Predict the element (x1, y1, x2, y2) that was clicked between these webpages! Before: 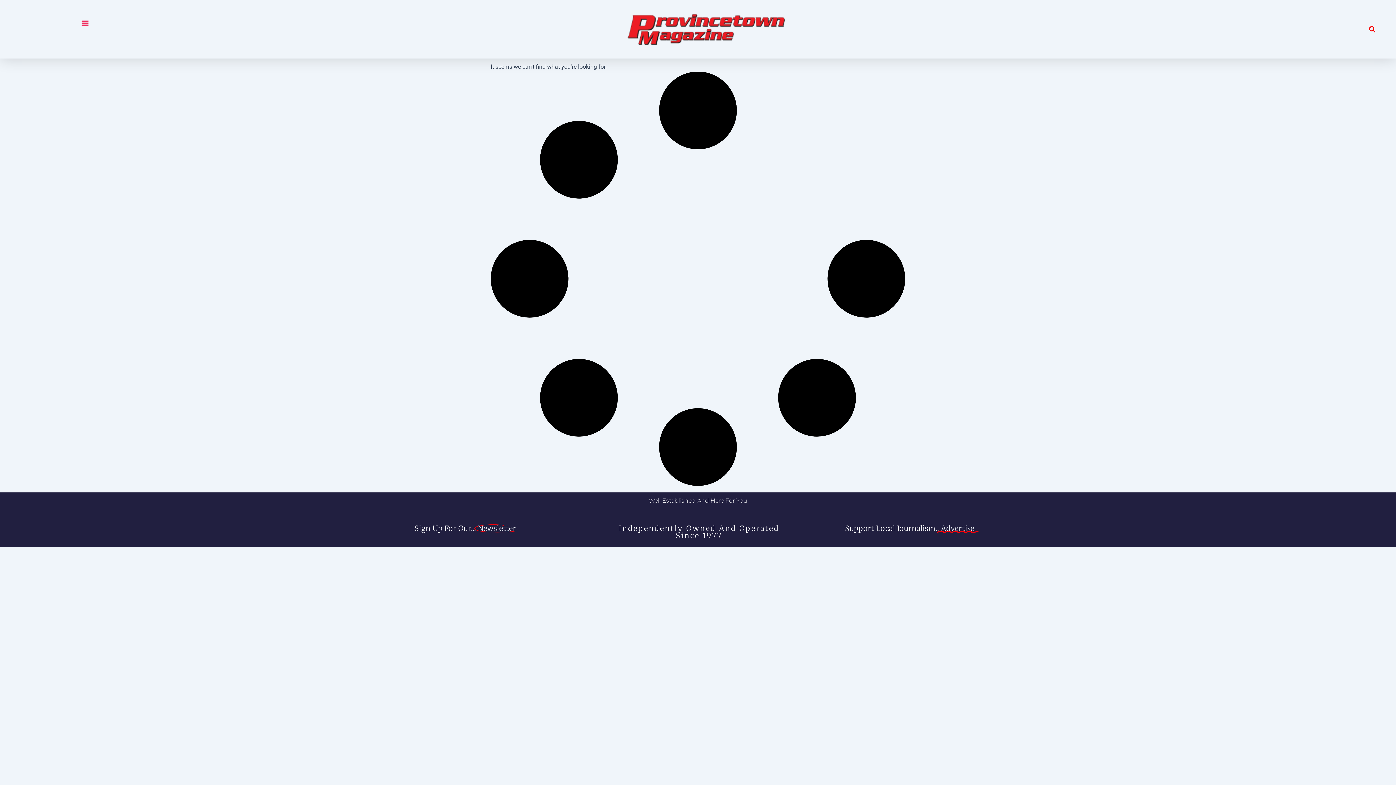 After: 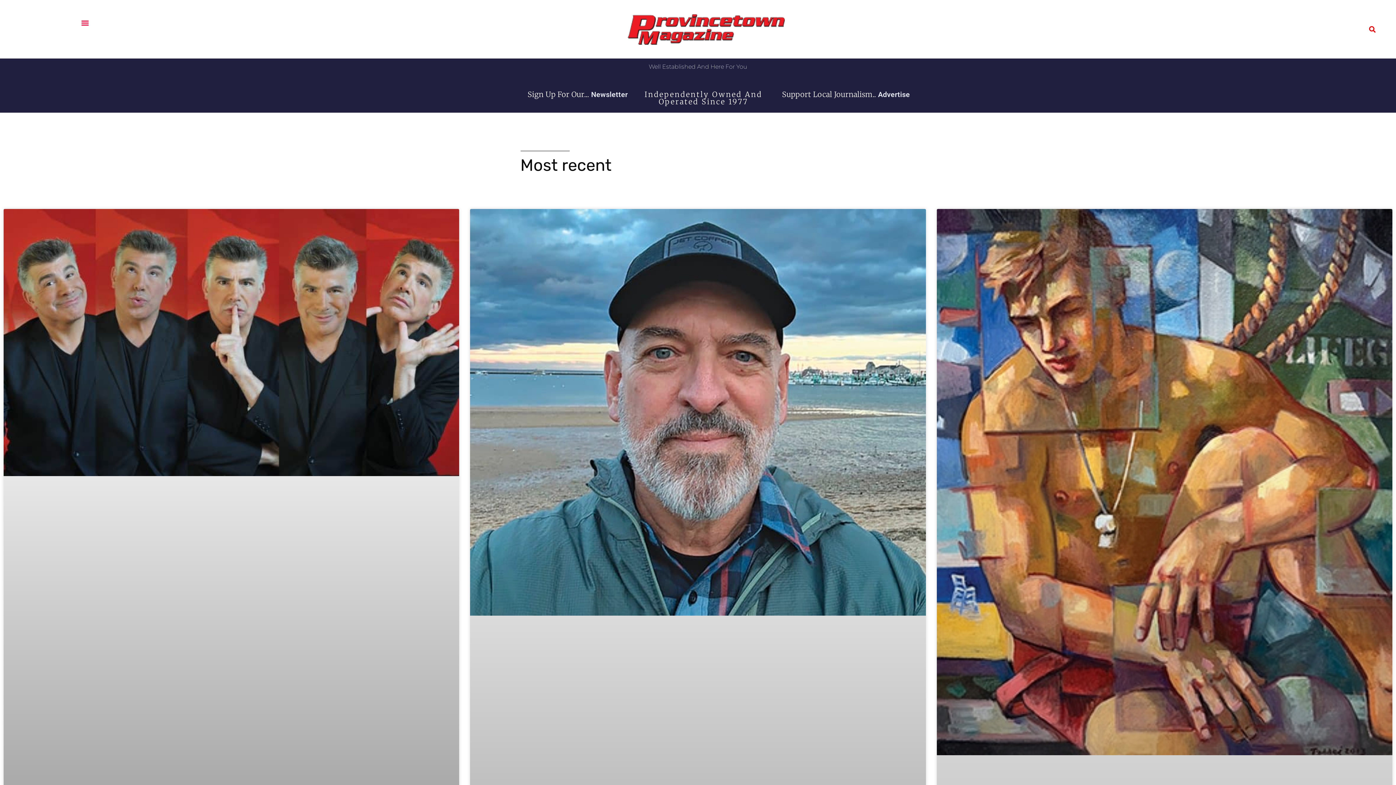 Action: bbox: (625, 12, 786, 45)